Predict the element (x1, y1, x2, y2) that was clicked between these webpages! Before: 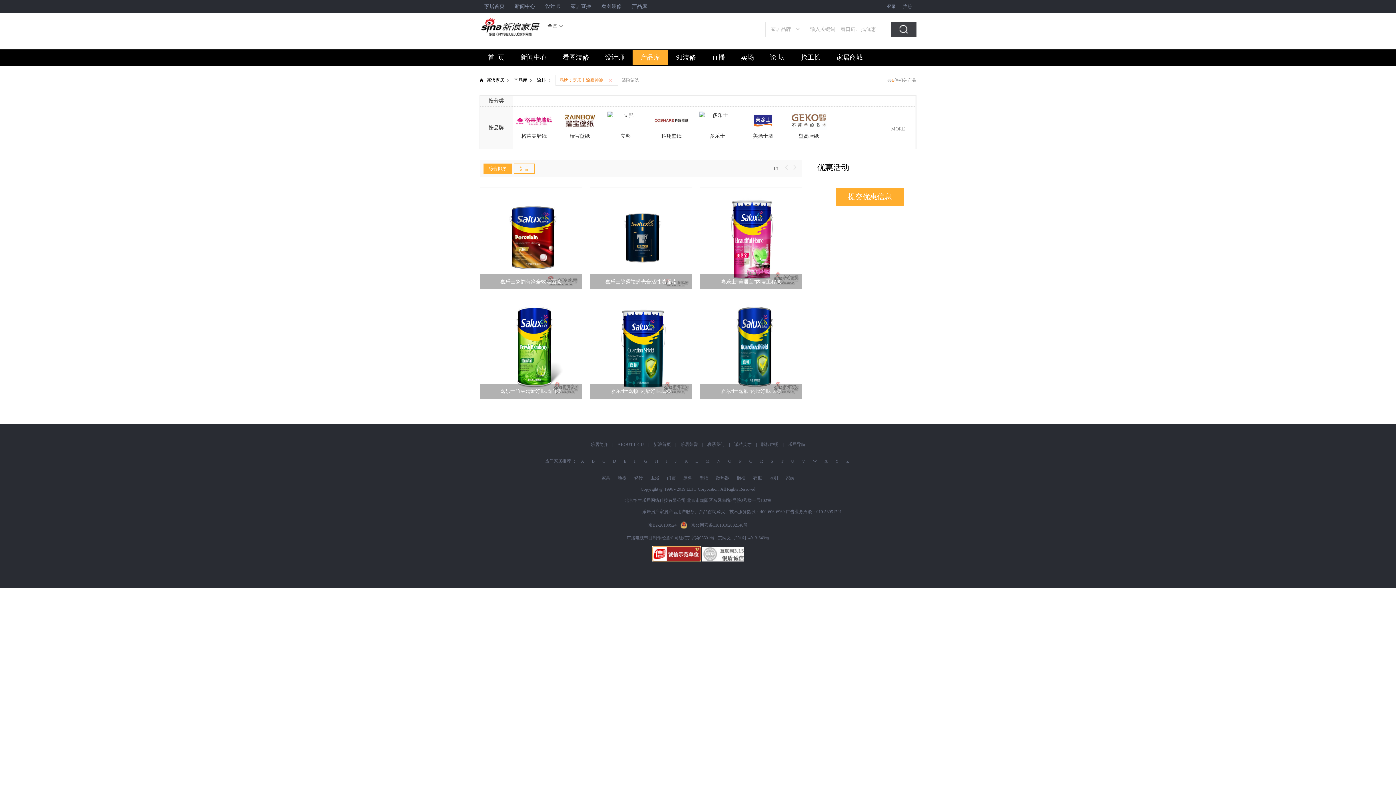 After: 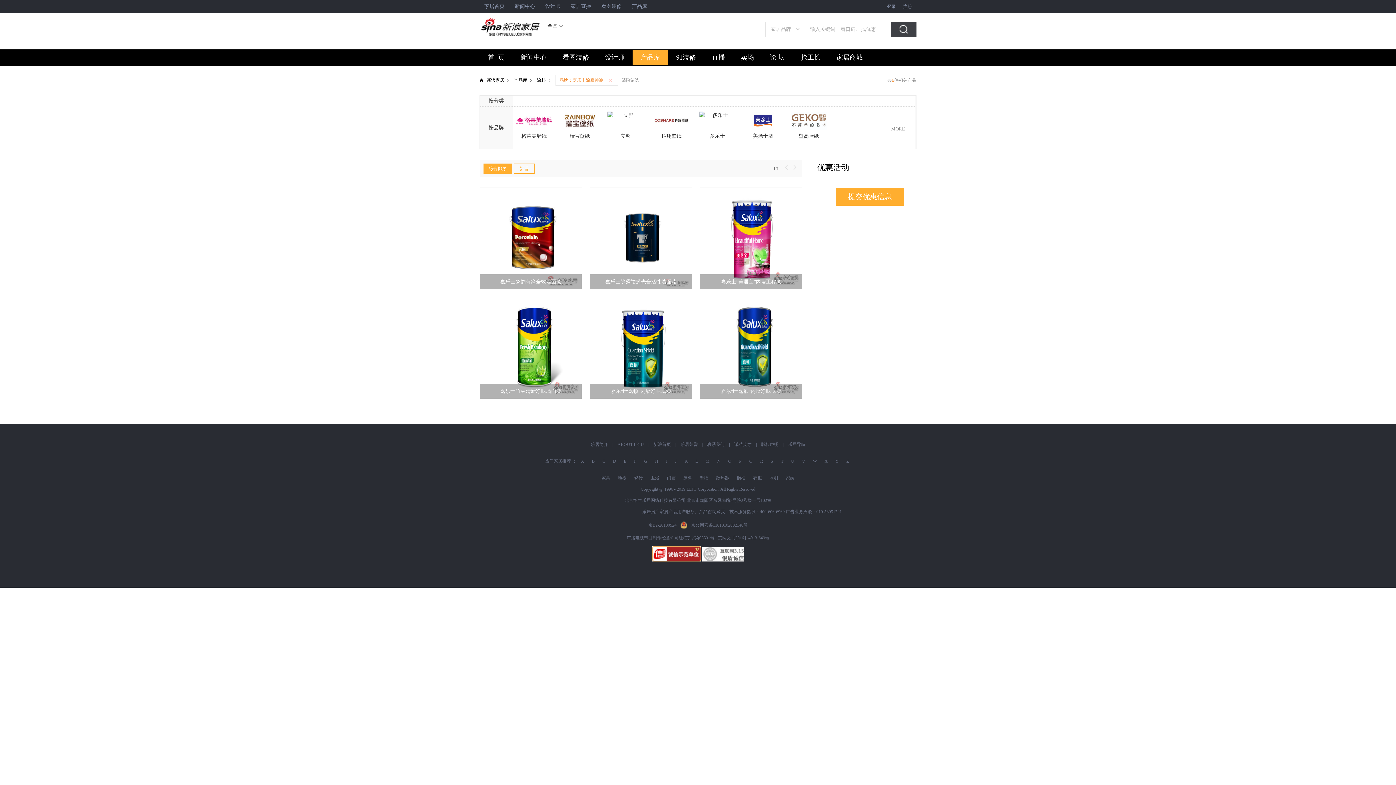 Action: label: 家具 bbox: (600, 475, 611, 480)